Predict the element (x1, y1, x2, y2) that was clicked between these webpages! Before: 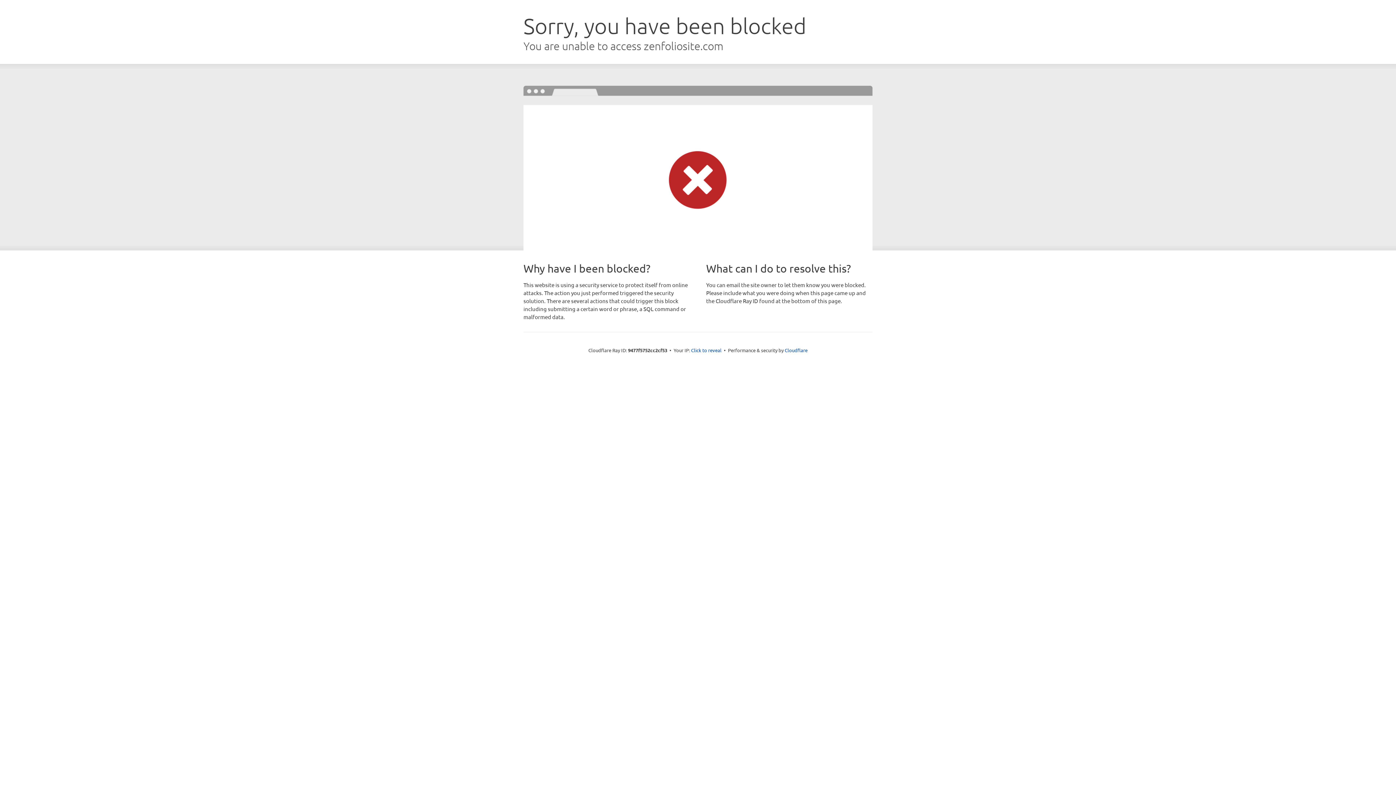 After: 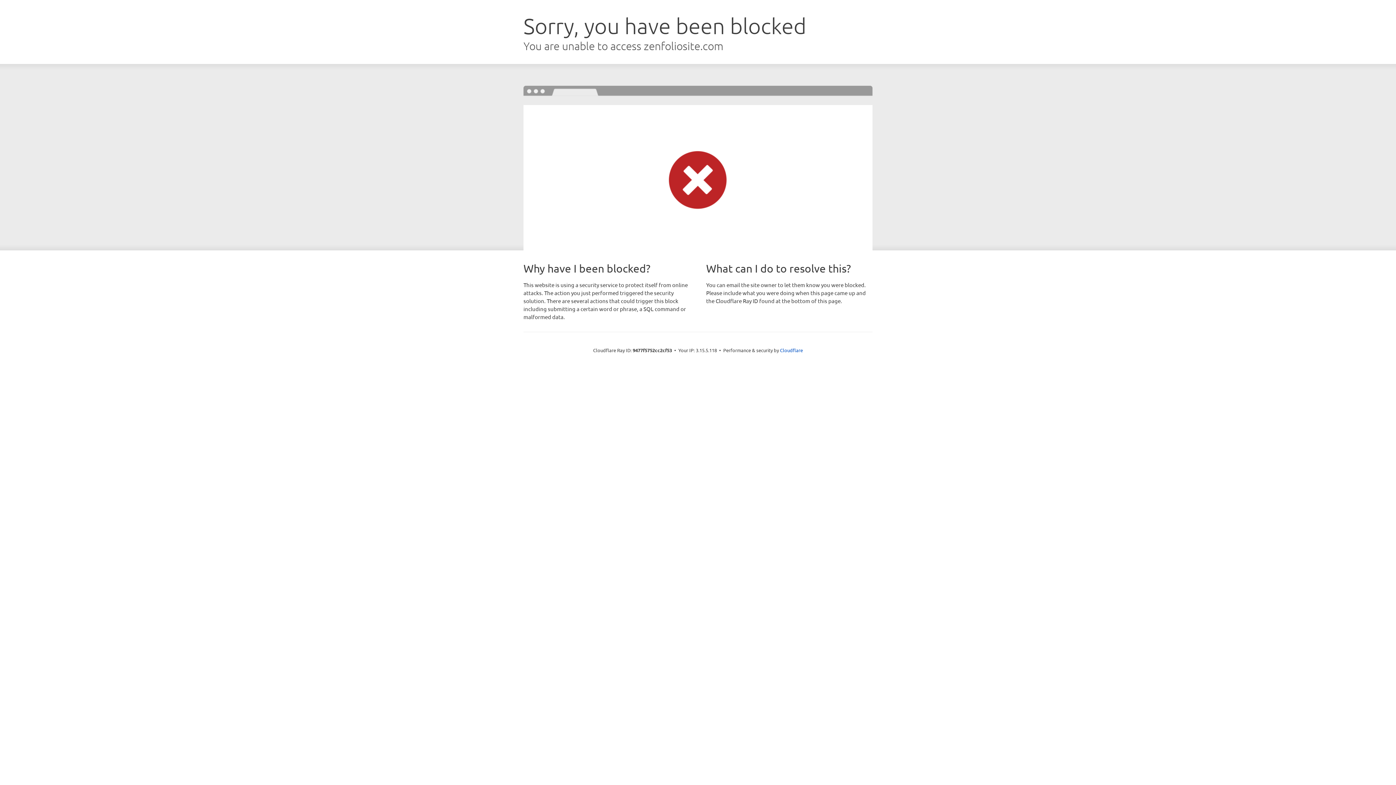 Action: bbox: (691, 346, 721, 353) label: Click to reveal